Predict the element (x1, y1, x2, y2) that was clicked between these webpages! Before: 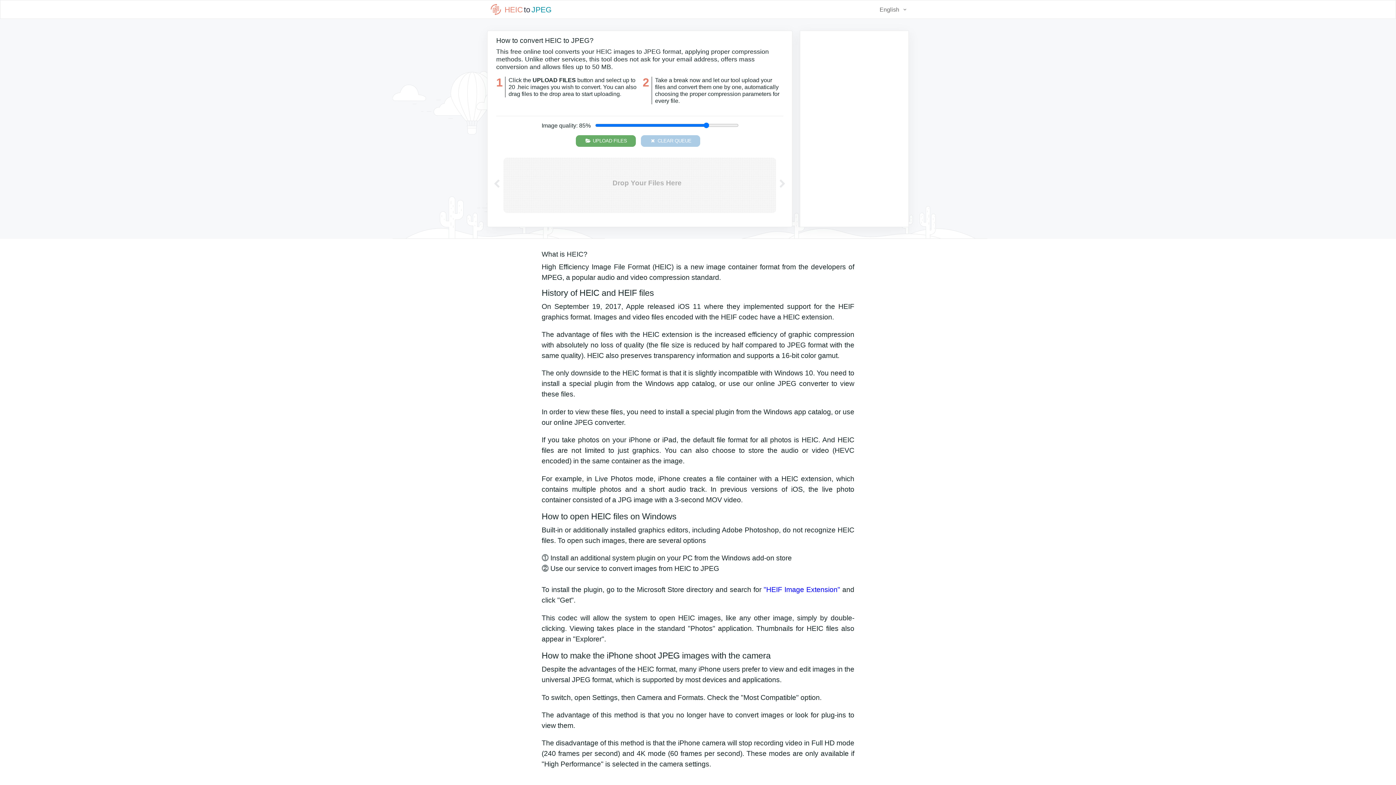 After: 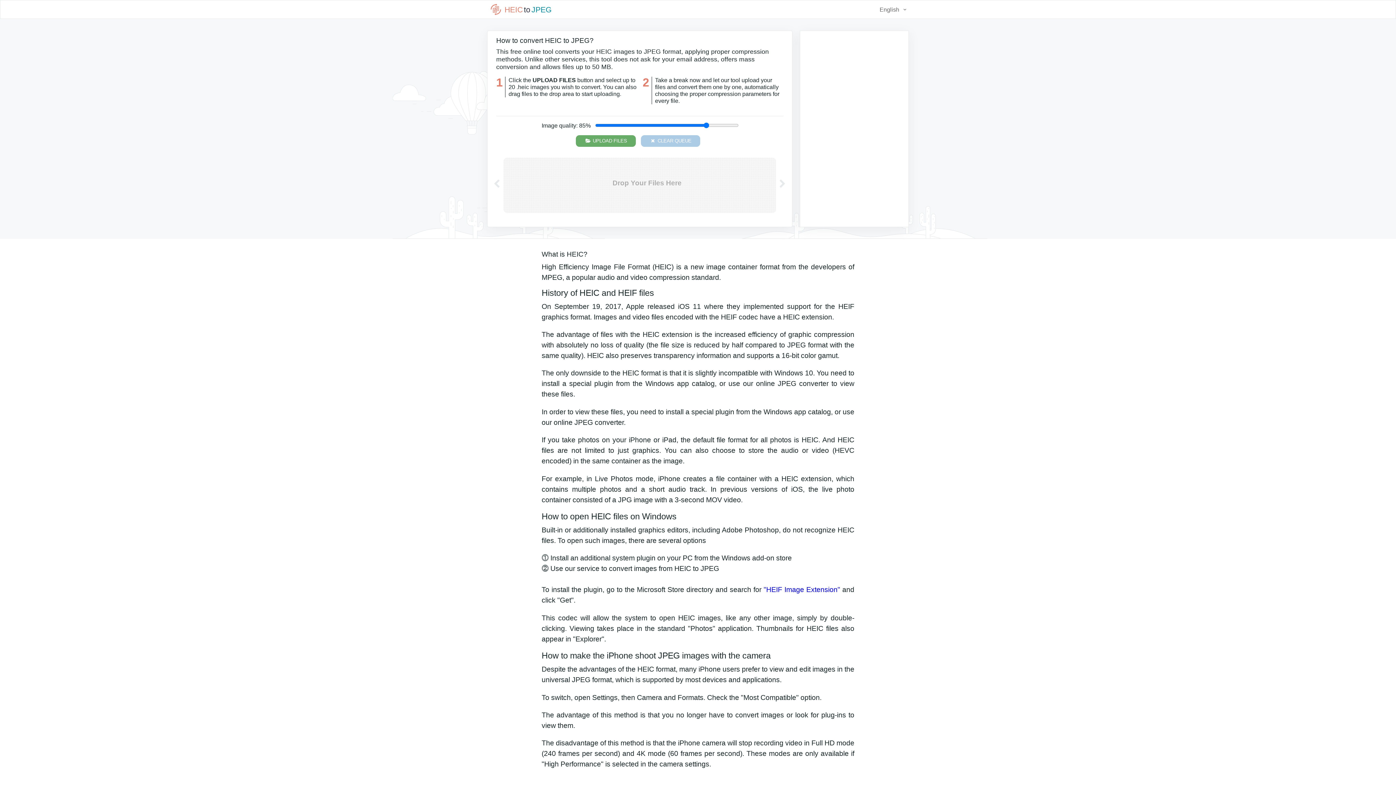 Action: bbox: (487, 3, 551, 15) label: logo